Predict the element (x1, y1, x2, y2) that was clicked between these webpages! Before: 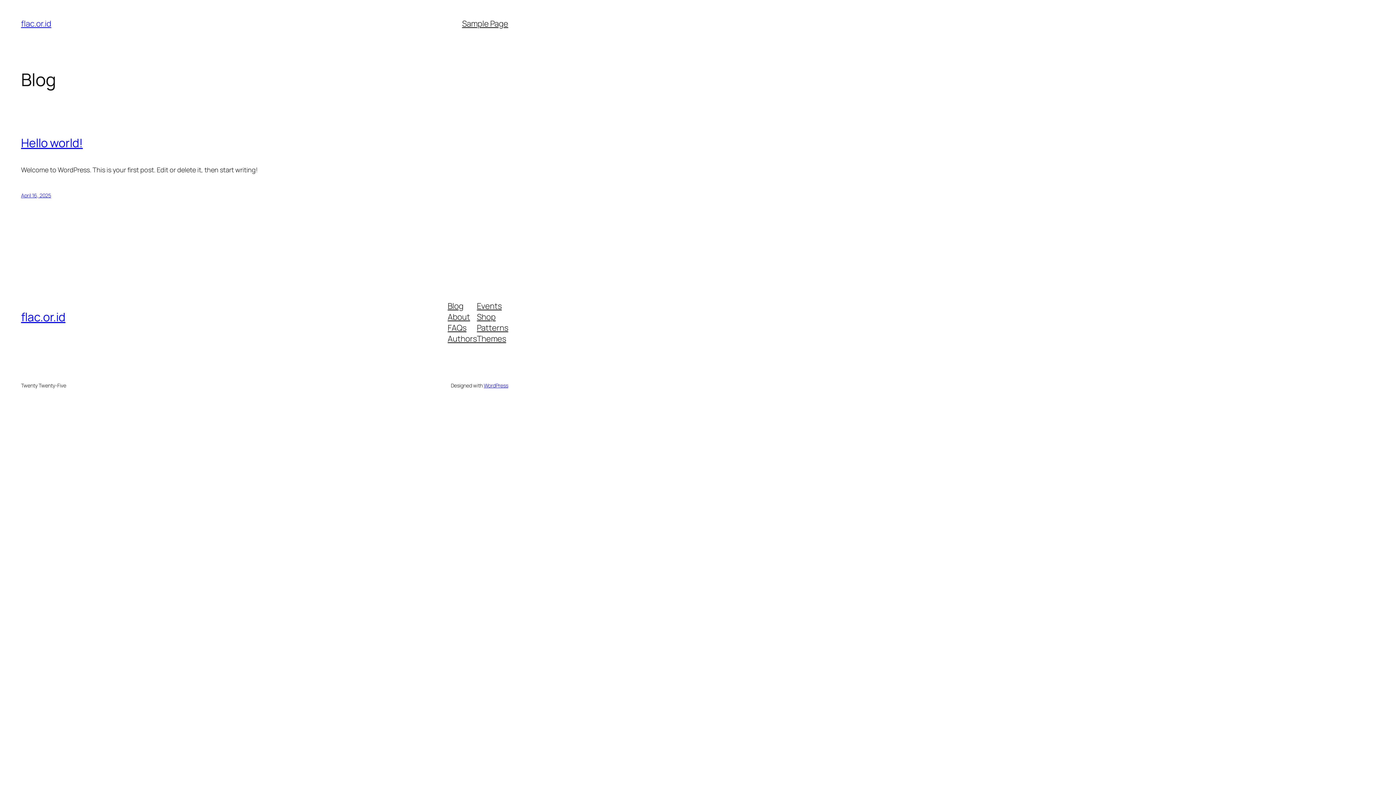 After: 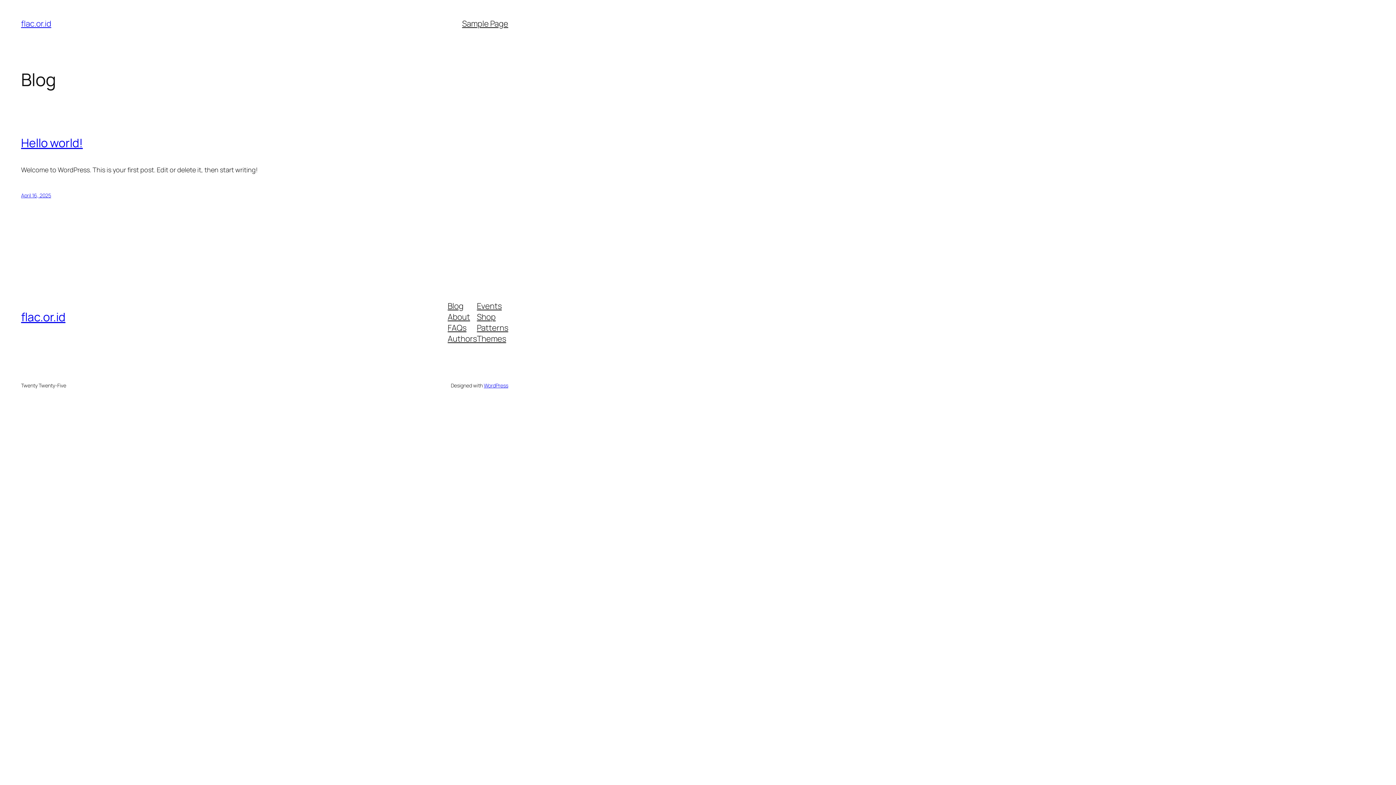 Action: bbox: (21, 18, 51, 29) label: flac.or.id